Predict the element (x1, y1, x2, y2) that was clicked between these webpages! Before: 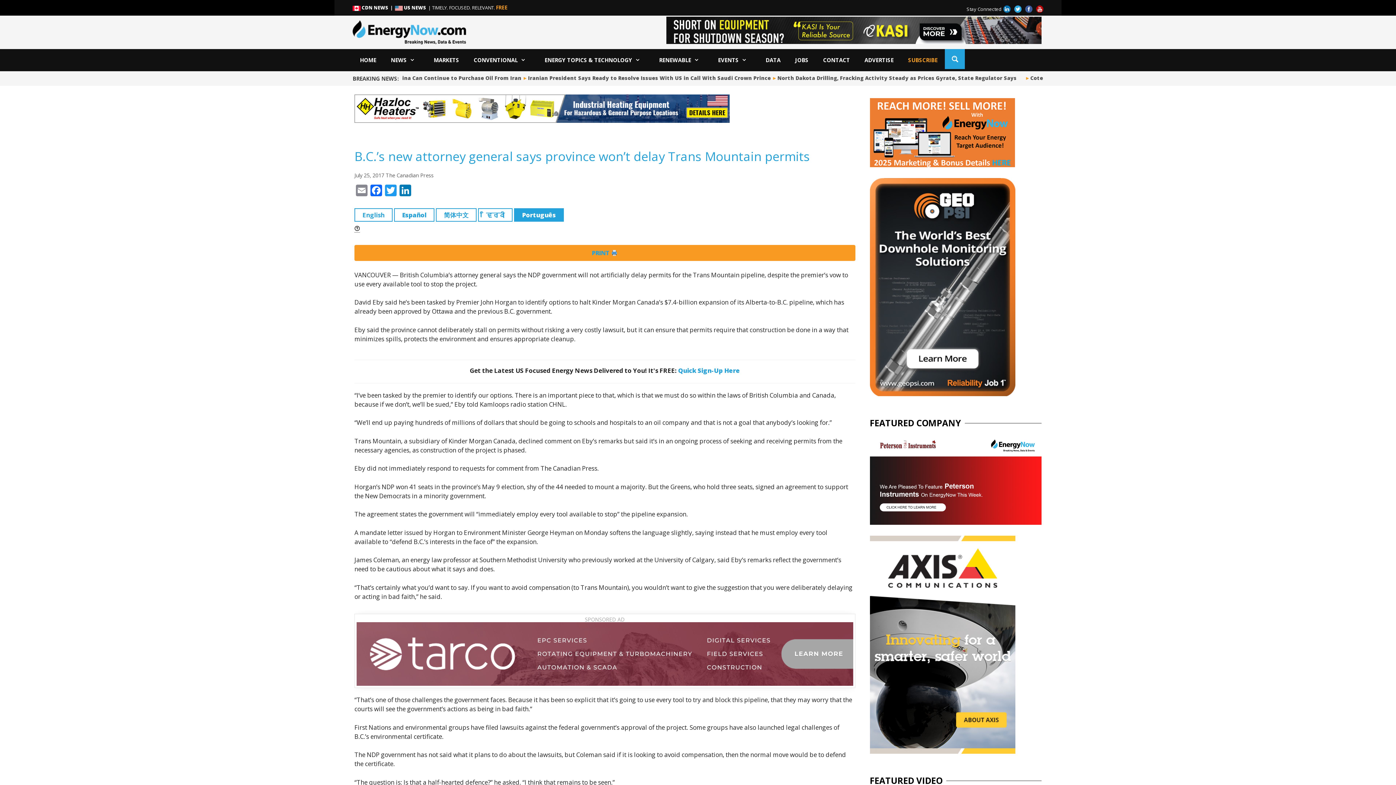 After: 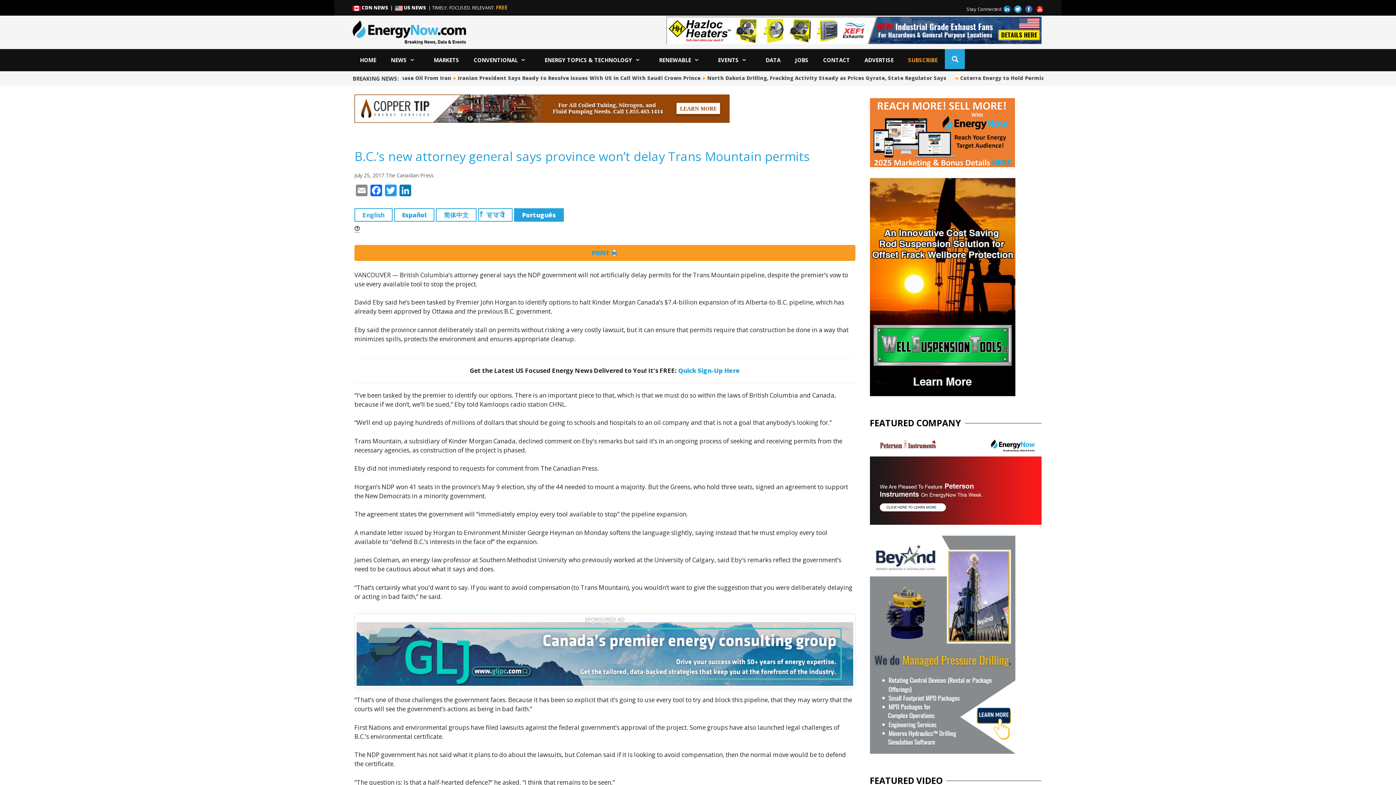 Action: bbox: (870, 640, 1015, 648)